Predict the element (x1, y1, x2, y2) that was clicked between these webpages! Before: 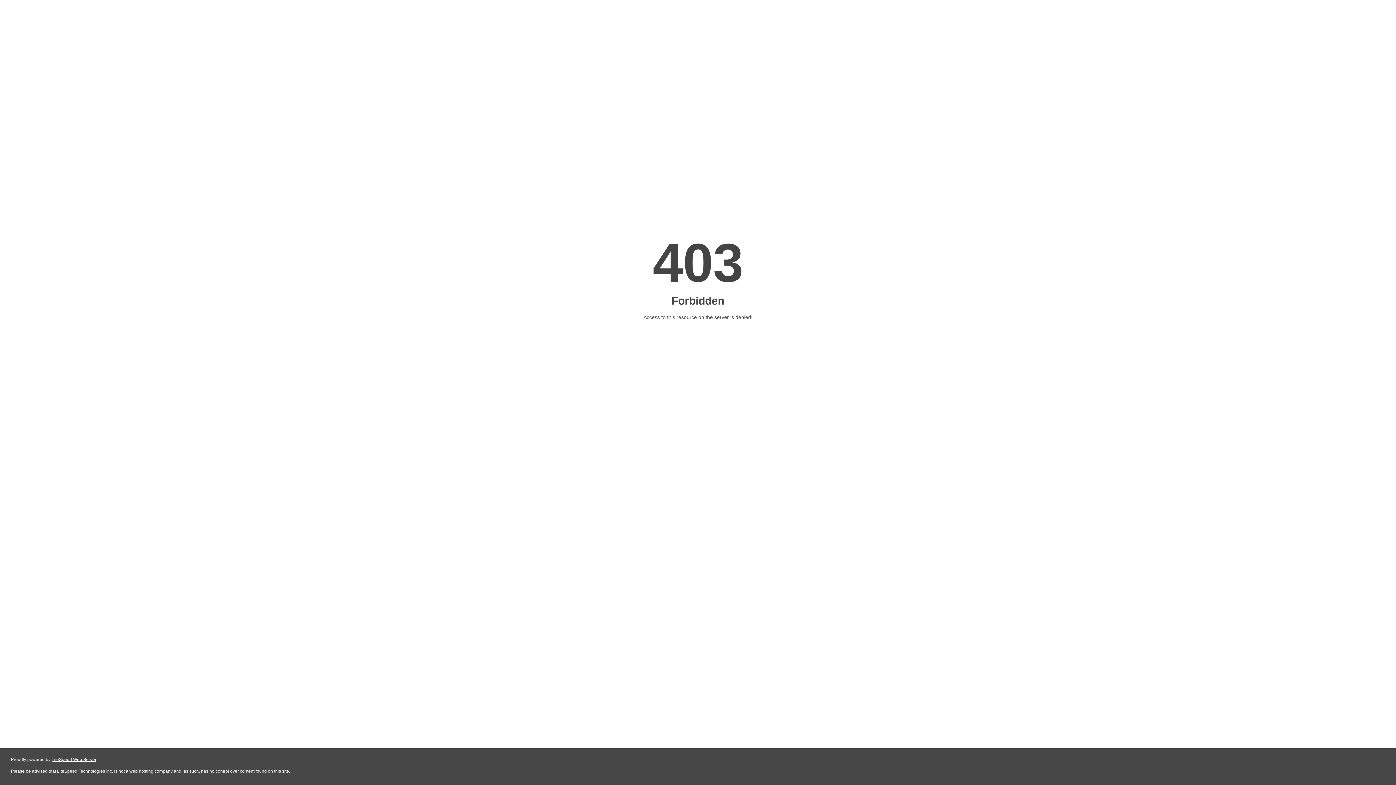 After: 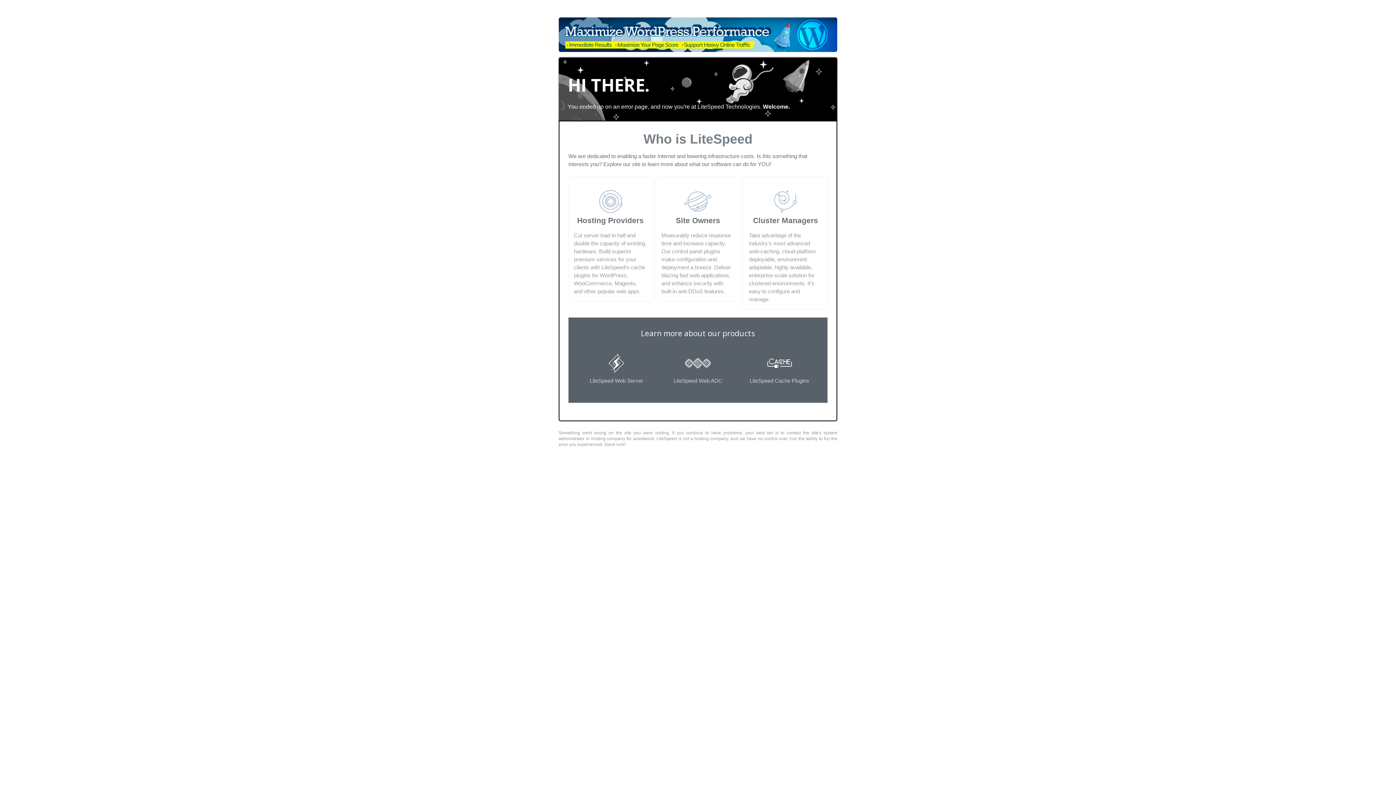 Action: bbox: (51, 757, 96, 762) label: LiteSpeed Web Server